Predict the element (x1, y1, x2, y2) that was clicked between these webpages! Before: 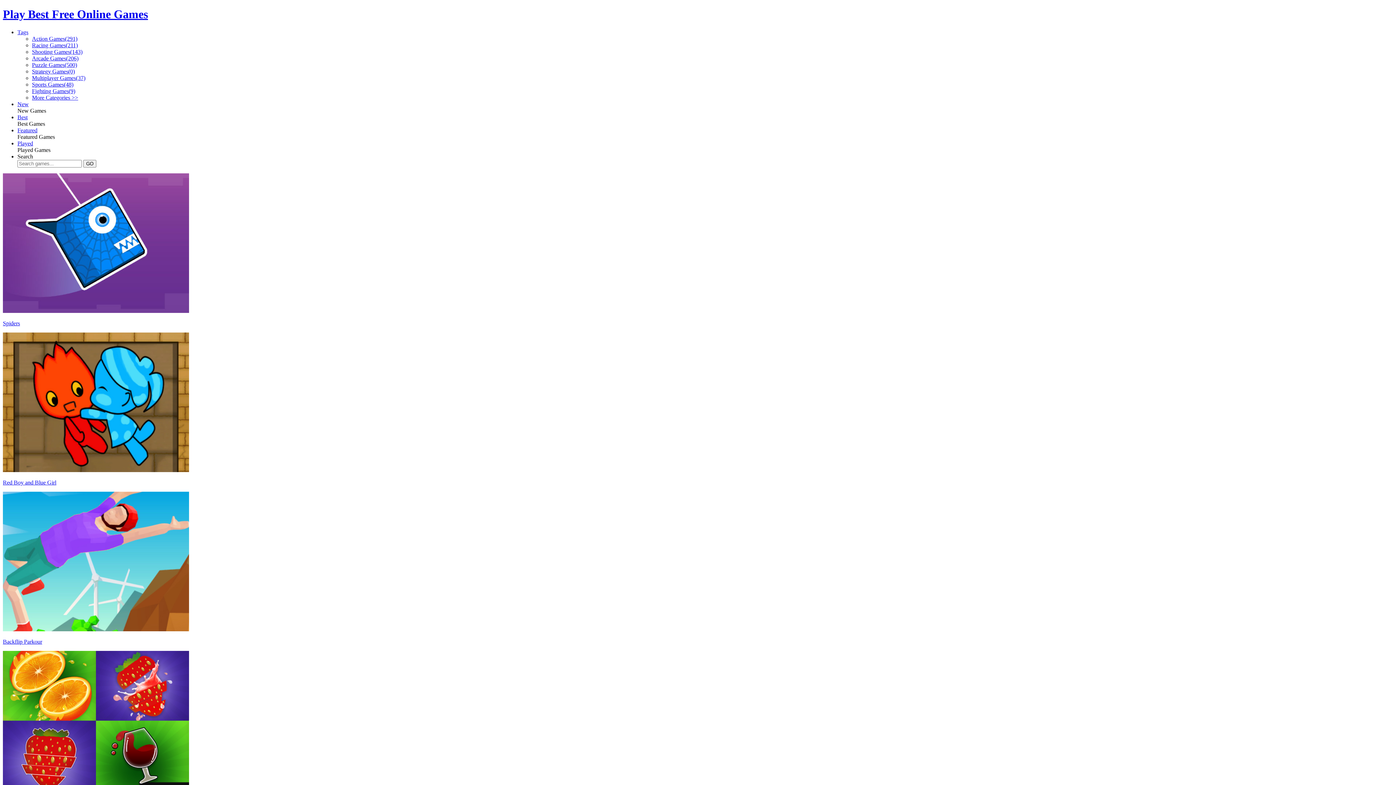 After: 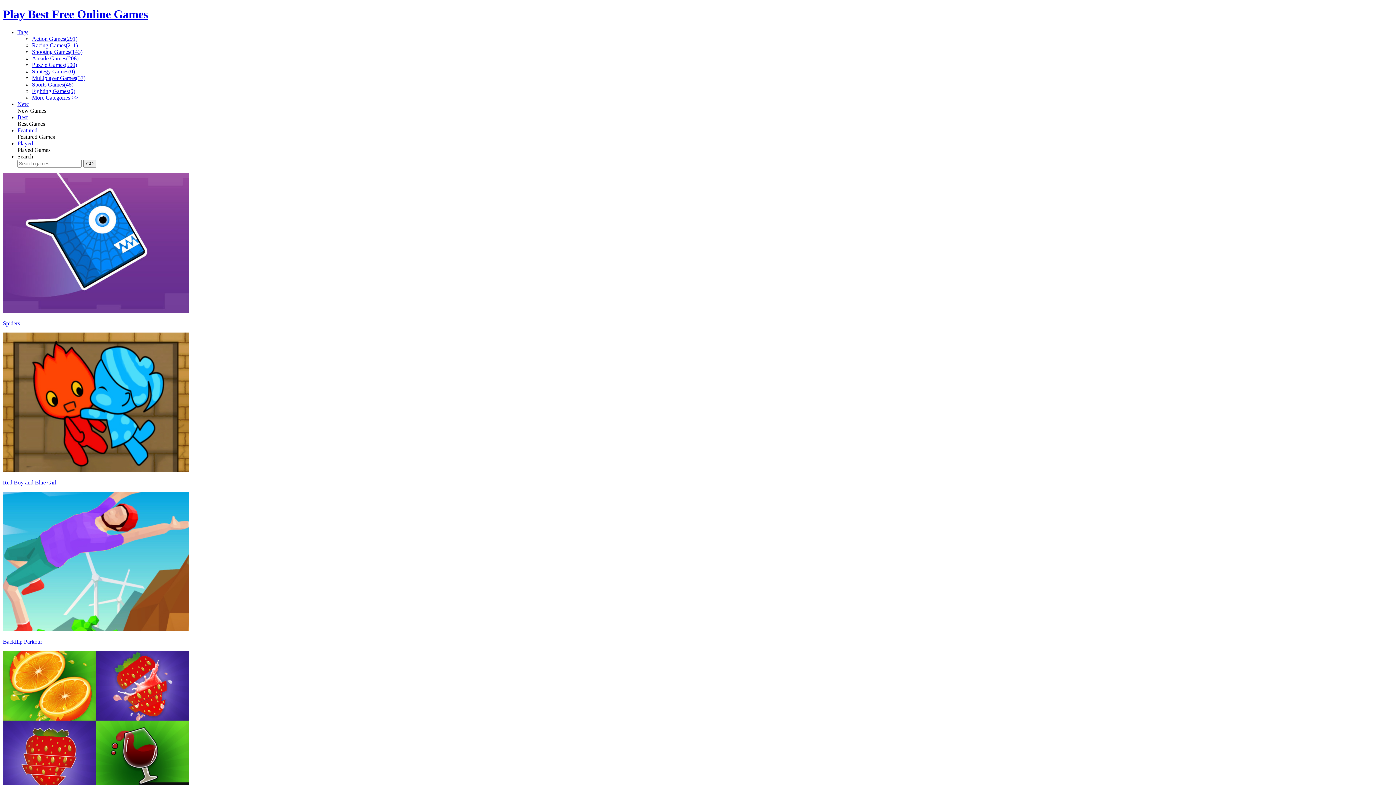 Action: label: Sports Games(48) bbox: (32, 81, 73, 87)